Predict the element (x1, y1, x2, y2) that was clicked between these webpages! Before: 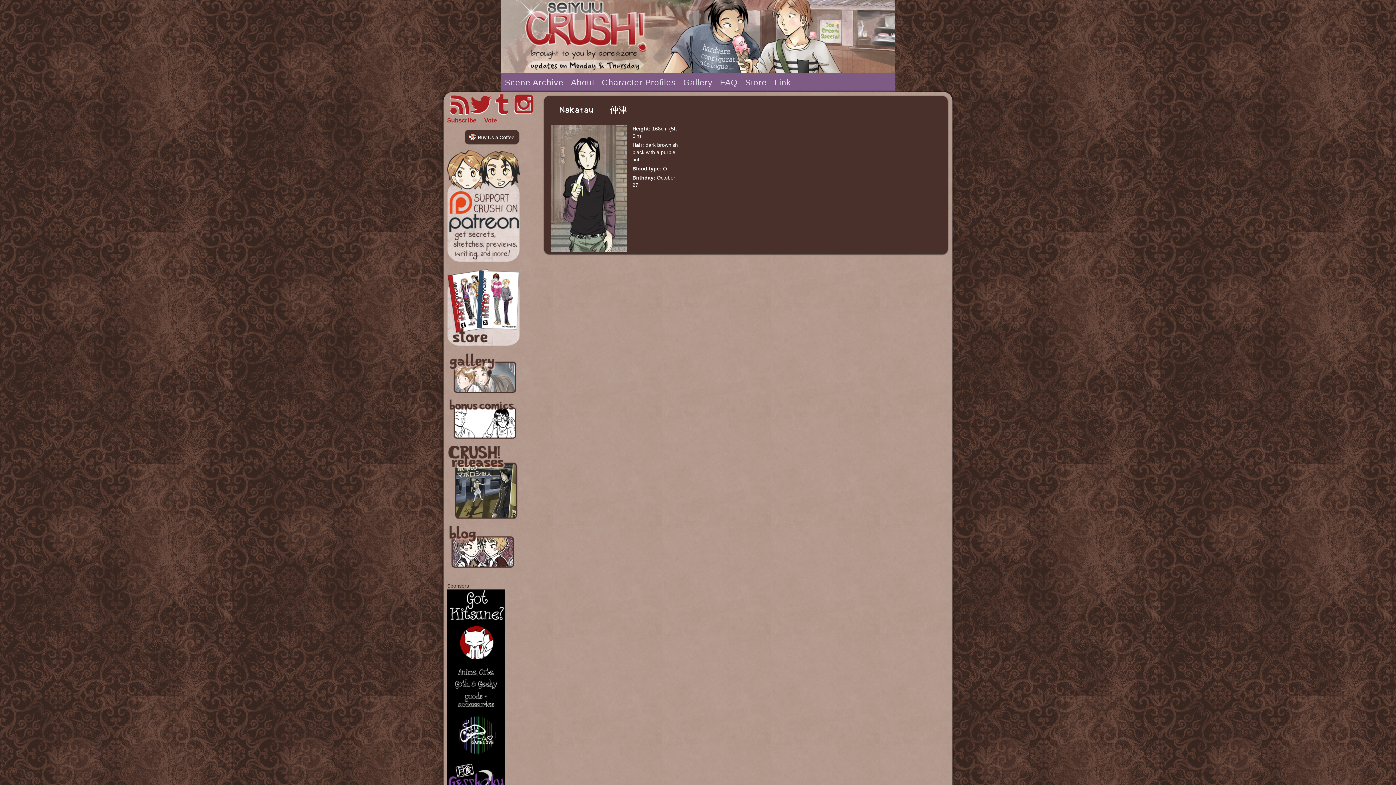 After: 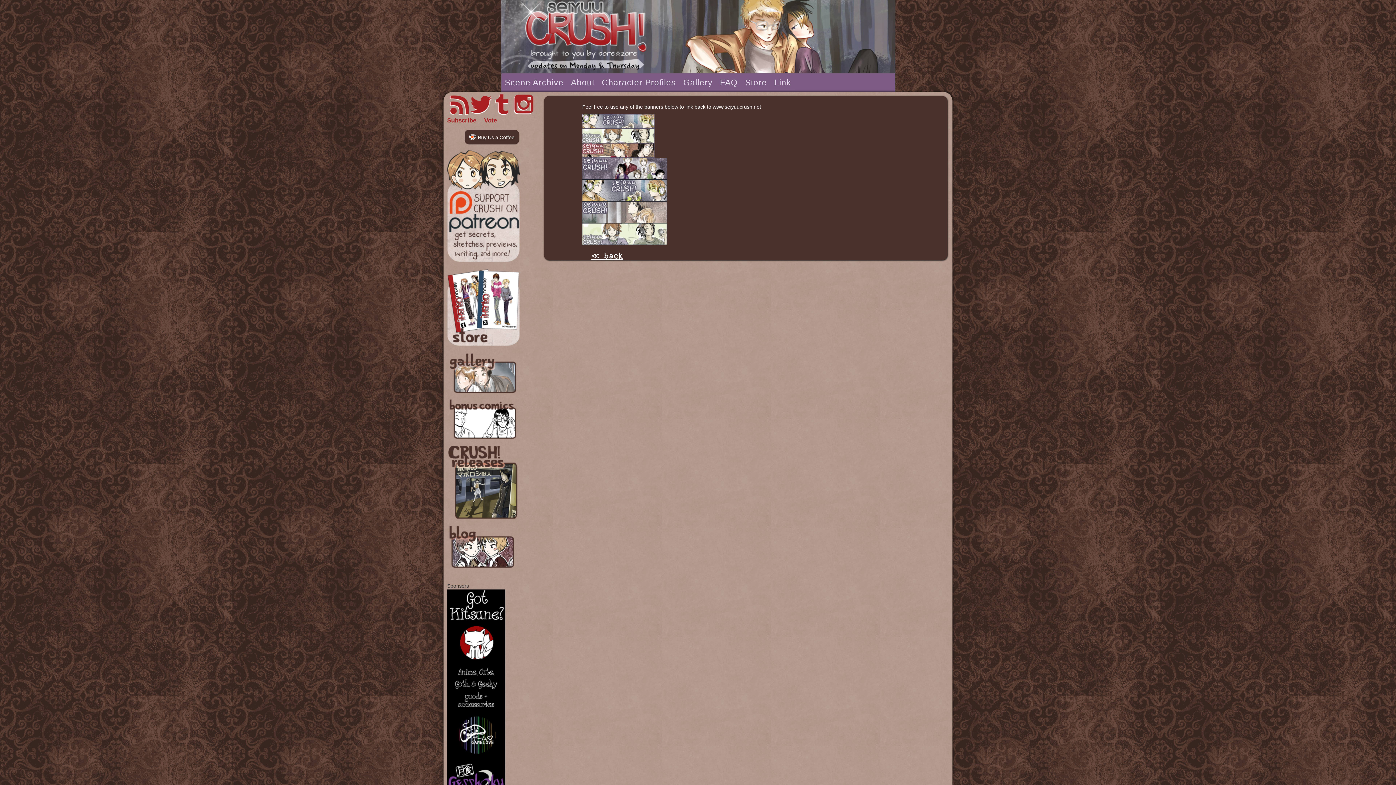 Action: bbox: (770, 75, 795, 89) label: Link